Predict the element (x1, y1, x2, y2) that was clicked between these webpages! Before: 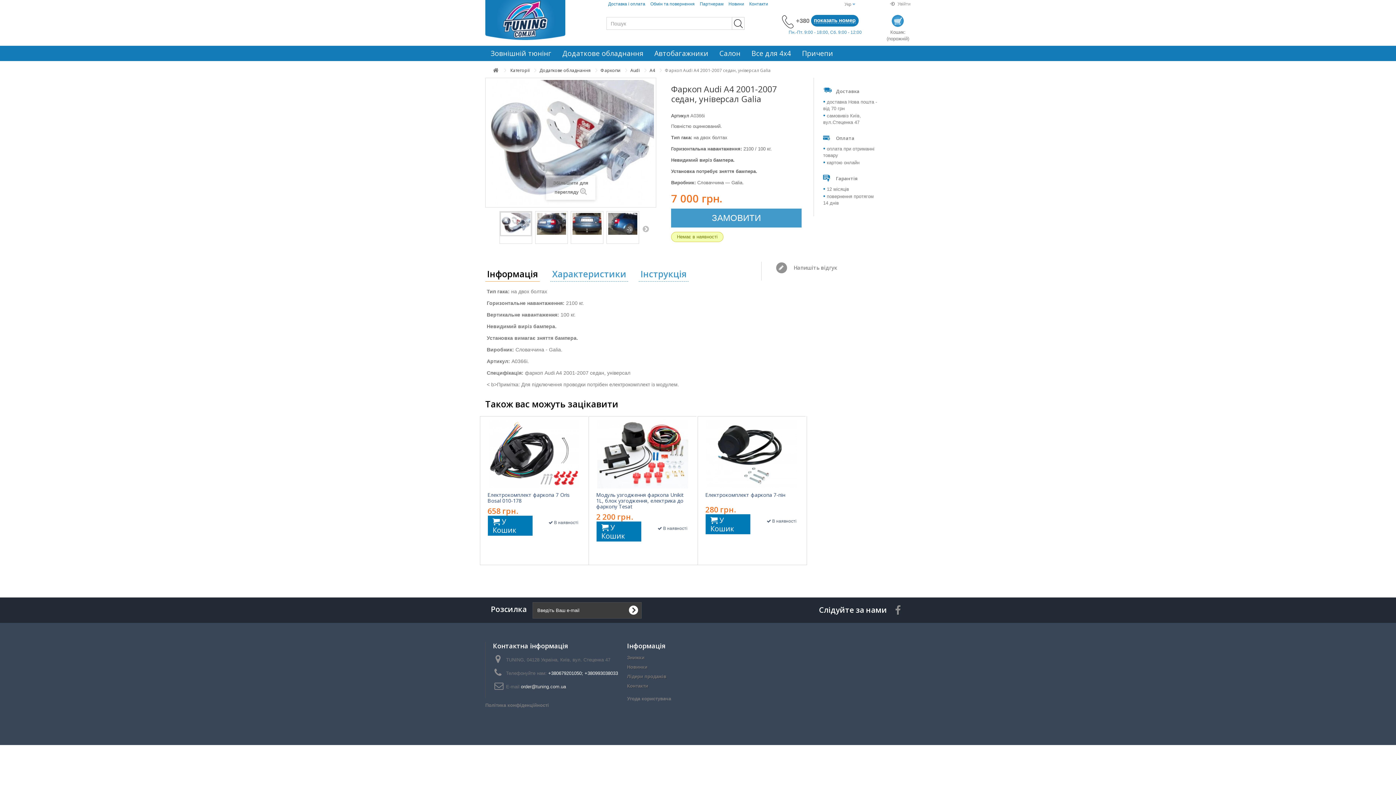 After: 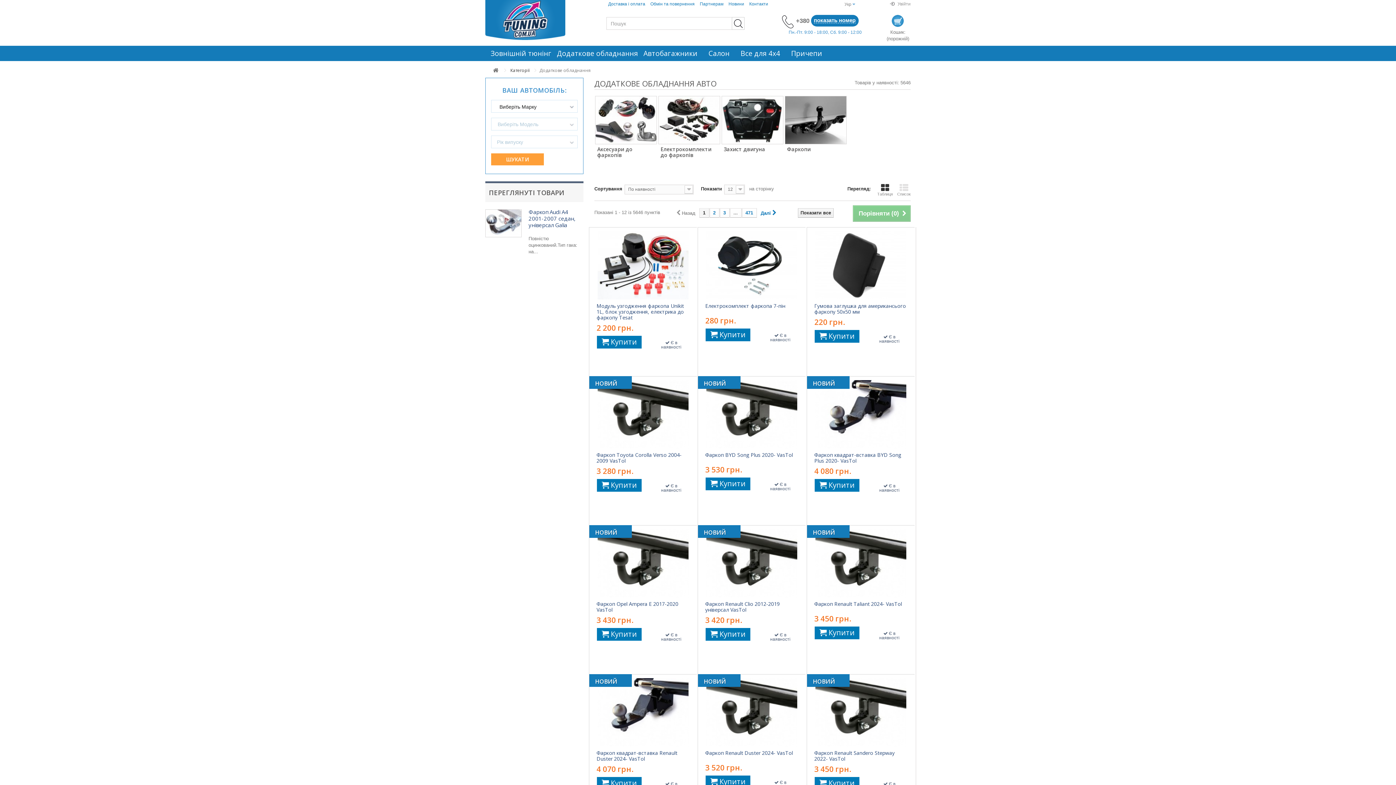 Action: label: Додаткове обладнання bbox: (557, 48, 649, 58)